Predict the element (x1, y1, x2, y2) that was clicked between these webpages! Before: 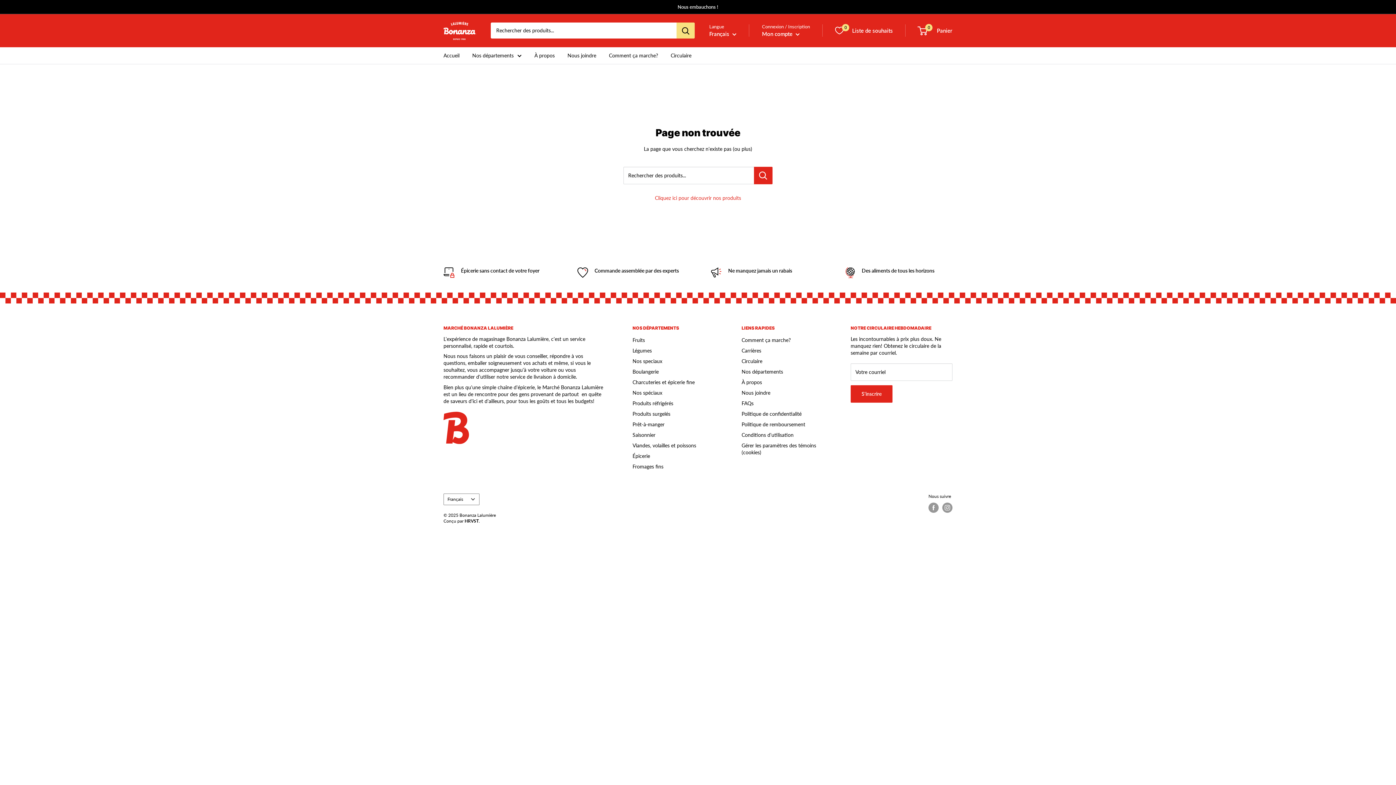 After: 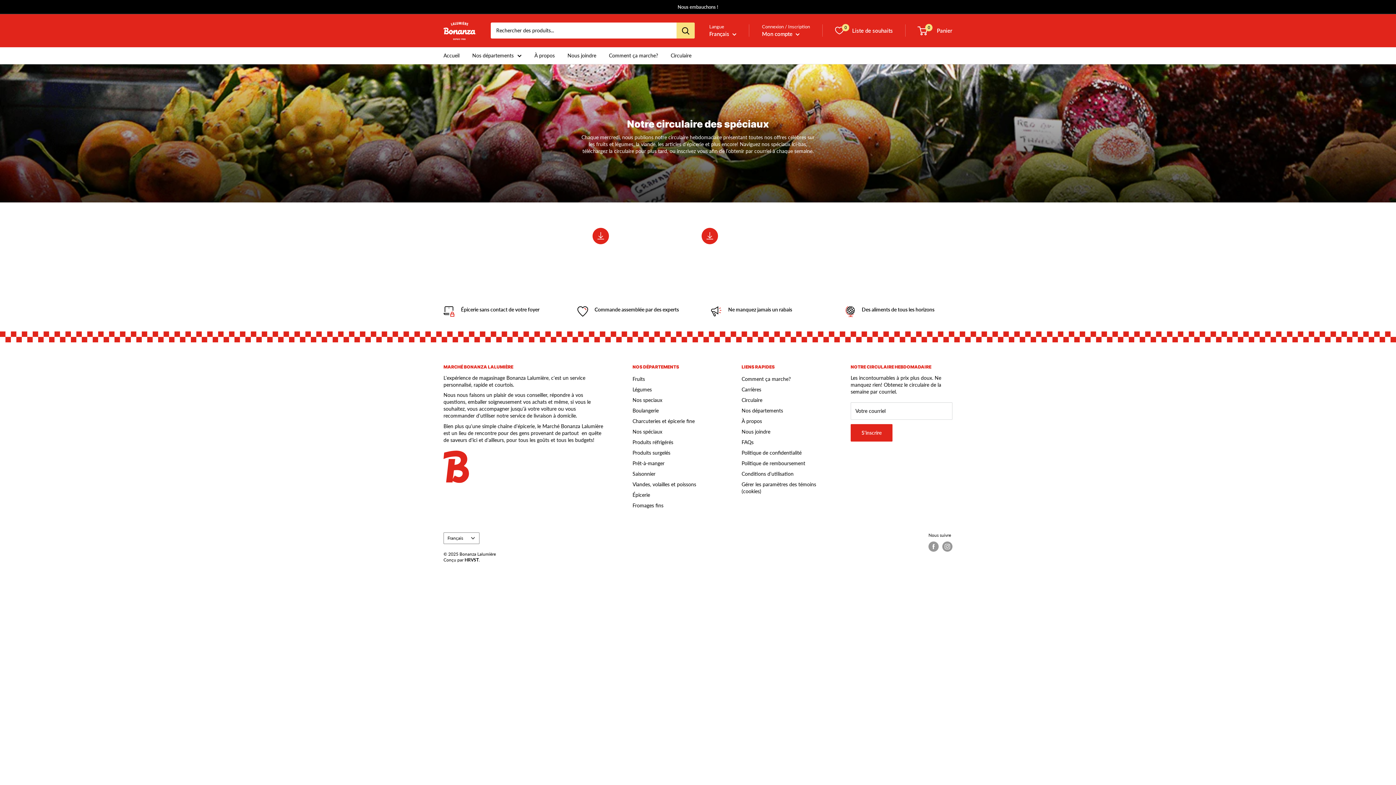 Action: label: Circulaire bbox: (741, 355, 825, 366)